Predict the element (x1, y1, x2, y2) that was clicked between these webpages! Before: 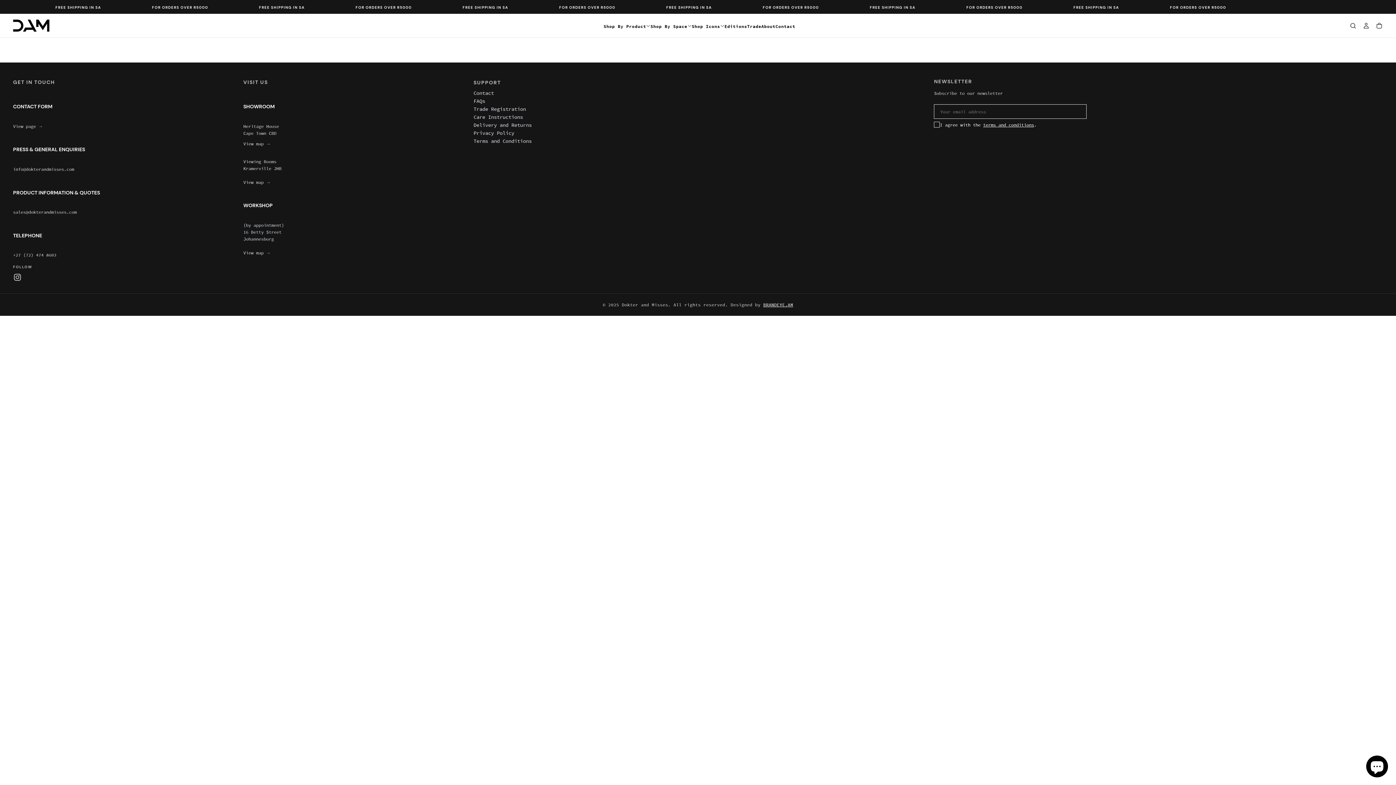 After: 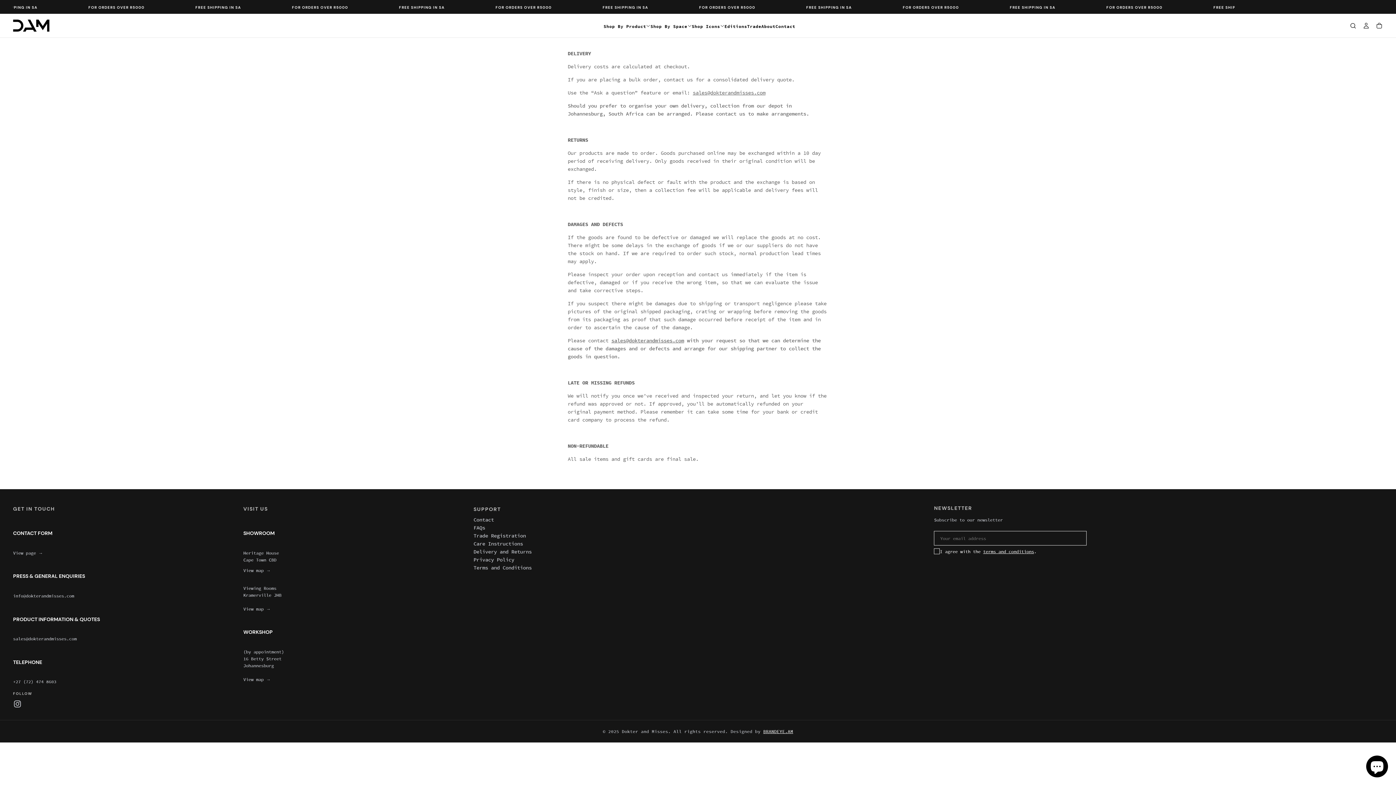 Action: bbox: (473, 121, 922, 129) label: Delivery and Returns